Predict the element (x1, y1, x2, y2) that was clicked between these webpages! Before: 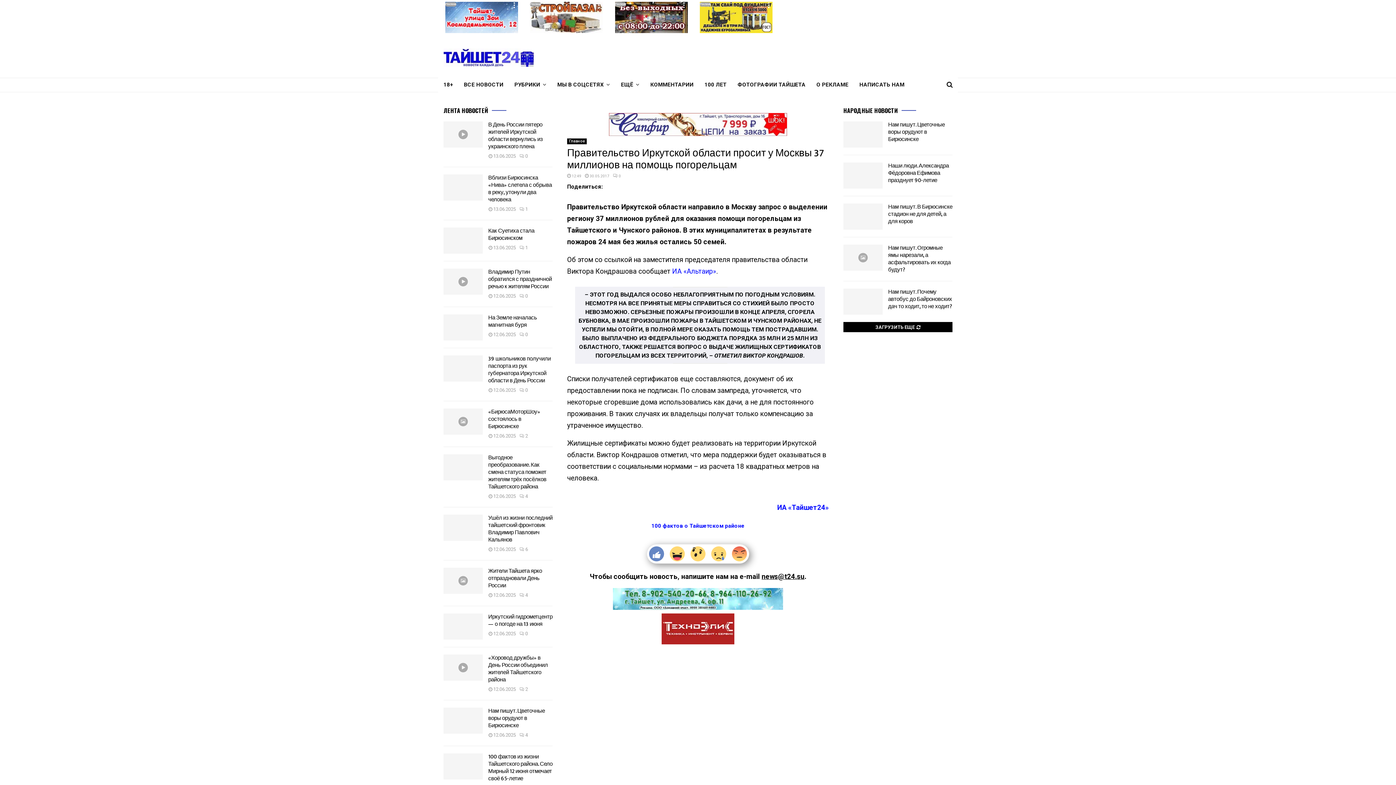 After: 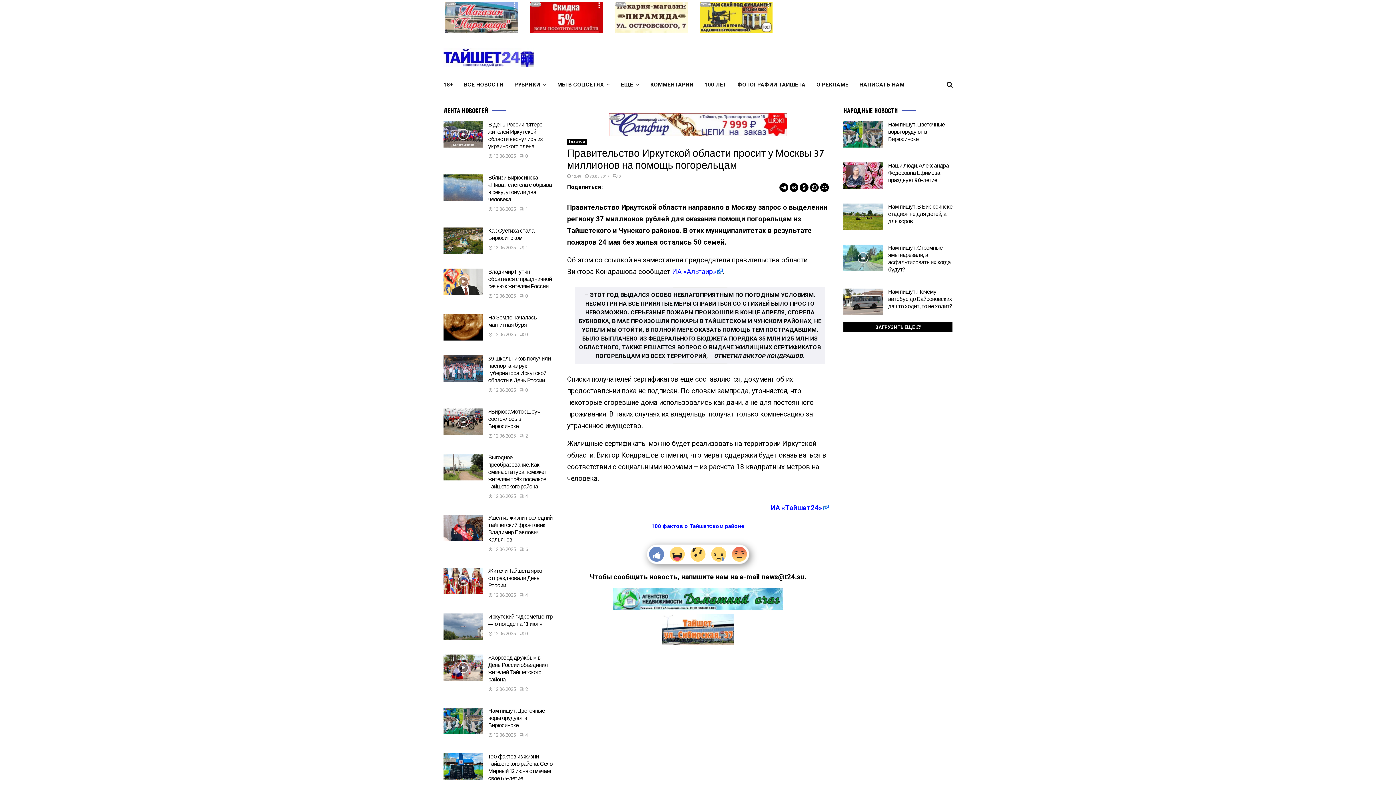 Action: bbox: (445, 28, 518, 34)